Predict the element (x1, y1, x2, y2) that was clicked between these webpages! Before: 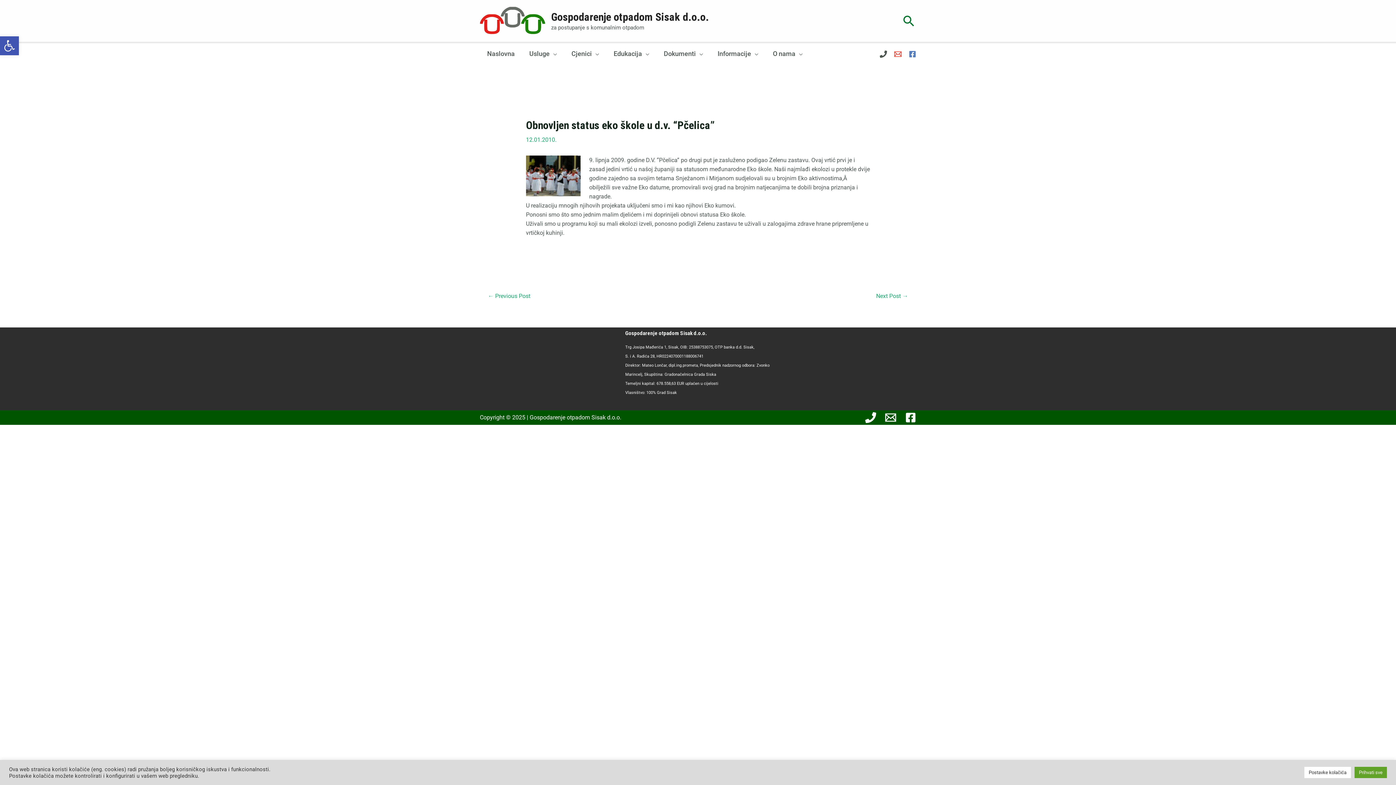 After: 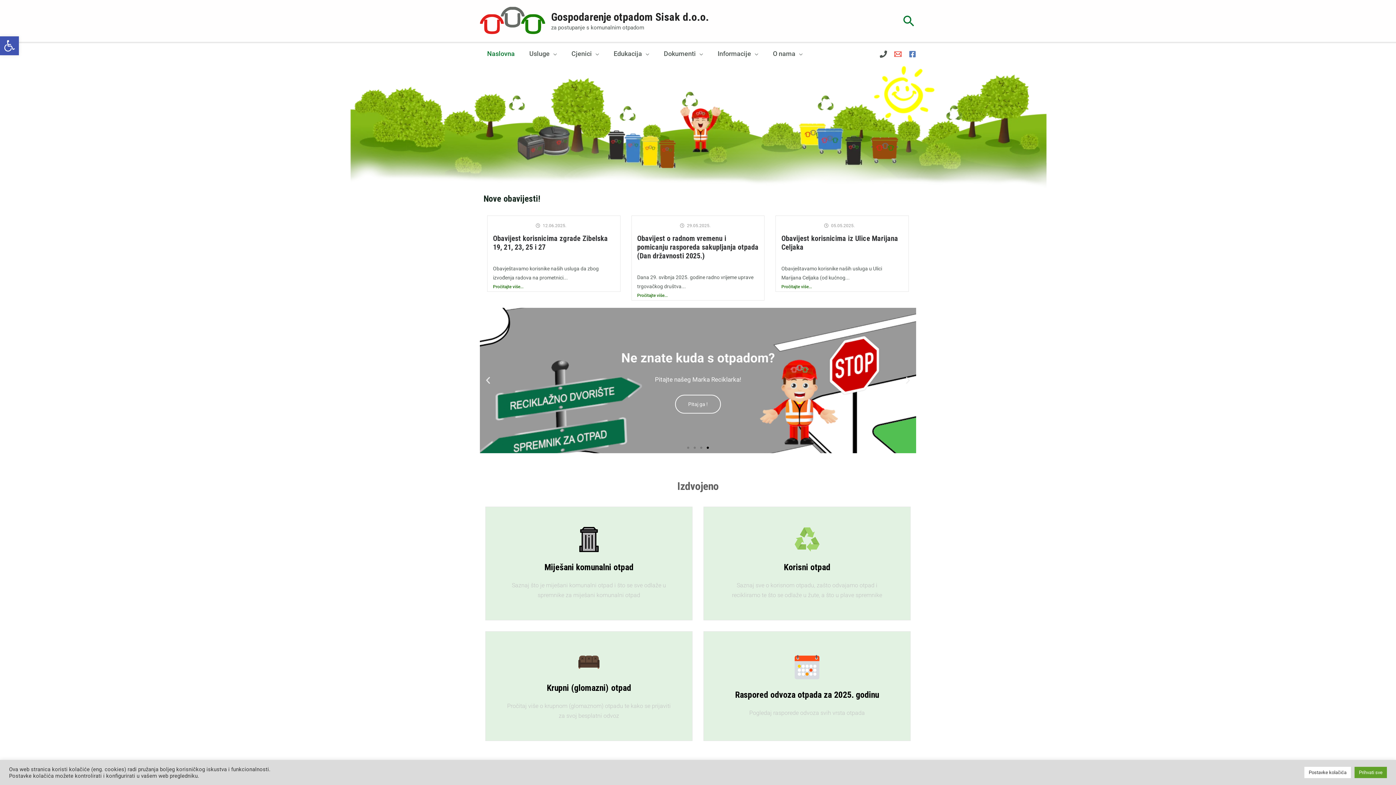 Action: bbox: (480, 49, 522, 58) label: Naslovna